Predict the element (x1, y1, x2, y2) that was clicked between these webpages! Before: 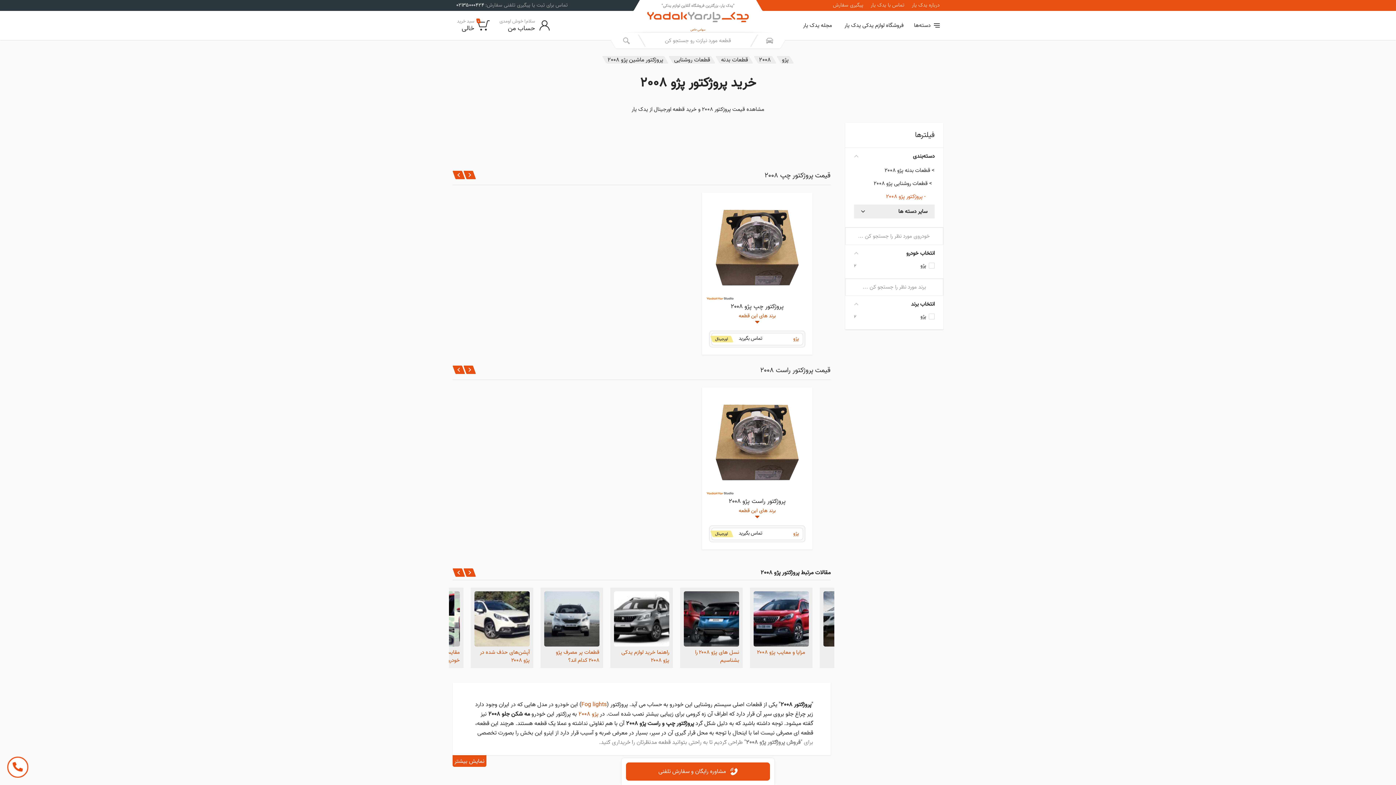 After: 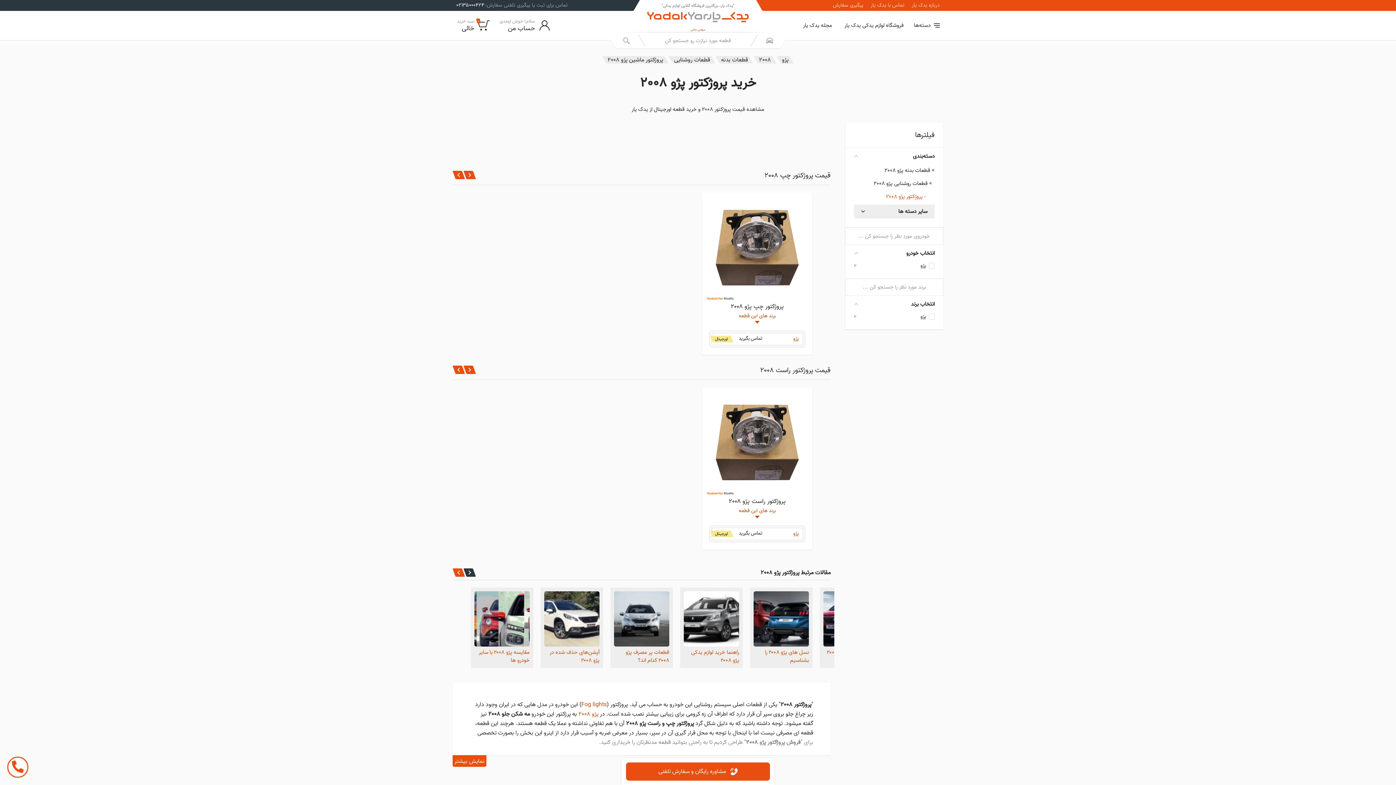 Action: bbox: (463, 568, 476, 577)